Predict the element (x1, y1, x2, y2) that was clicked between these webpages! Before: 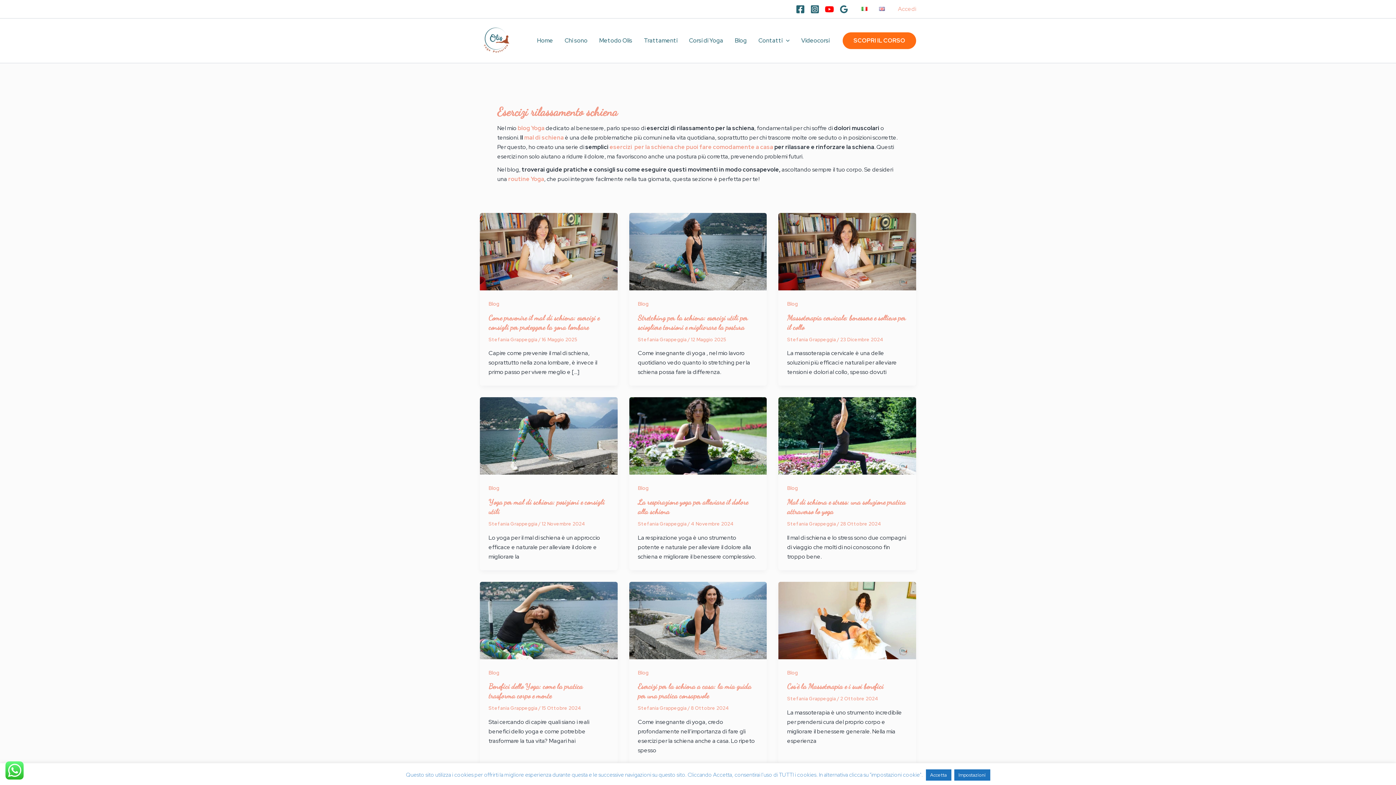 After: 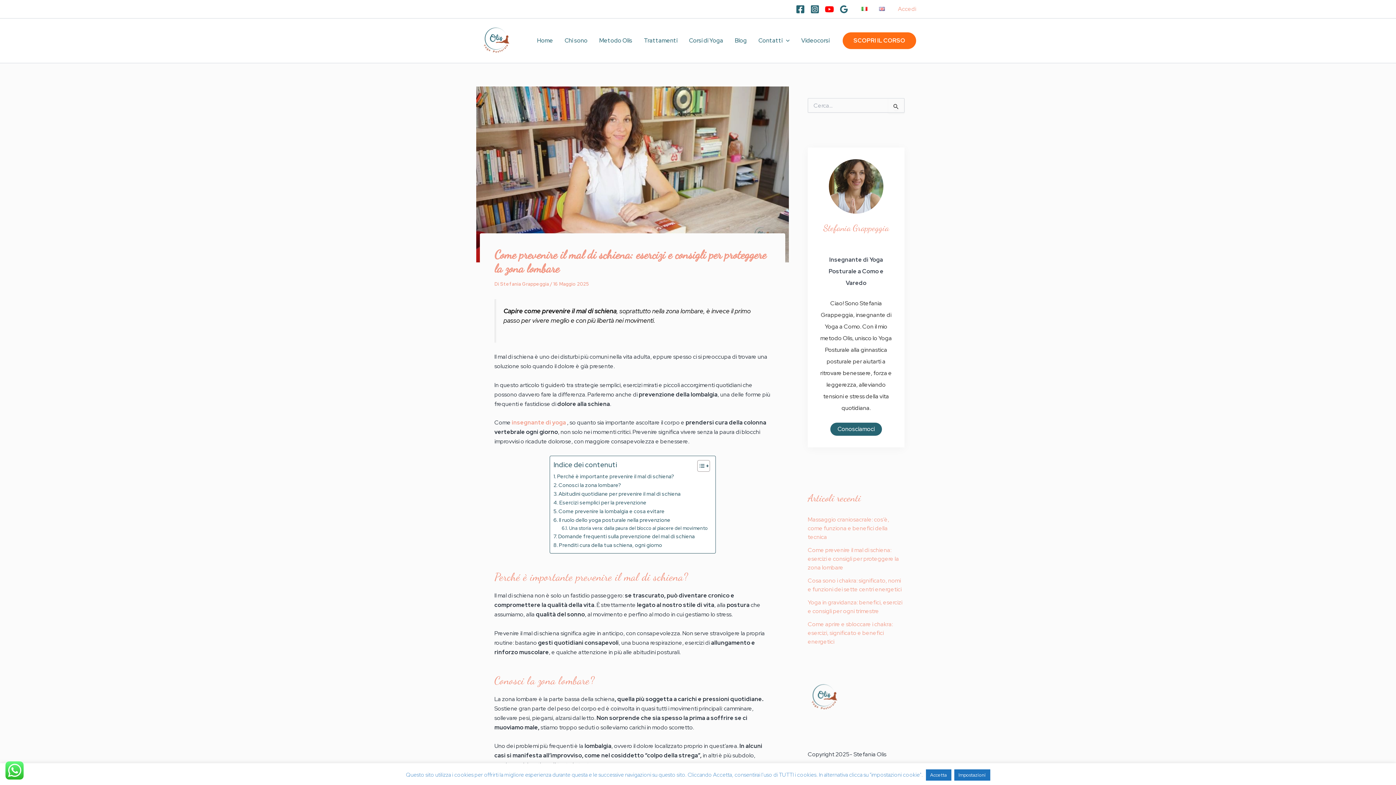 Action: label: Read: Come prevenire il mal di schiena: esercizi e consigli per proteggere la zona lombare bbox: (480, 247, 617, 255)